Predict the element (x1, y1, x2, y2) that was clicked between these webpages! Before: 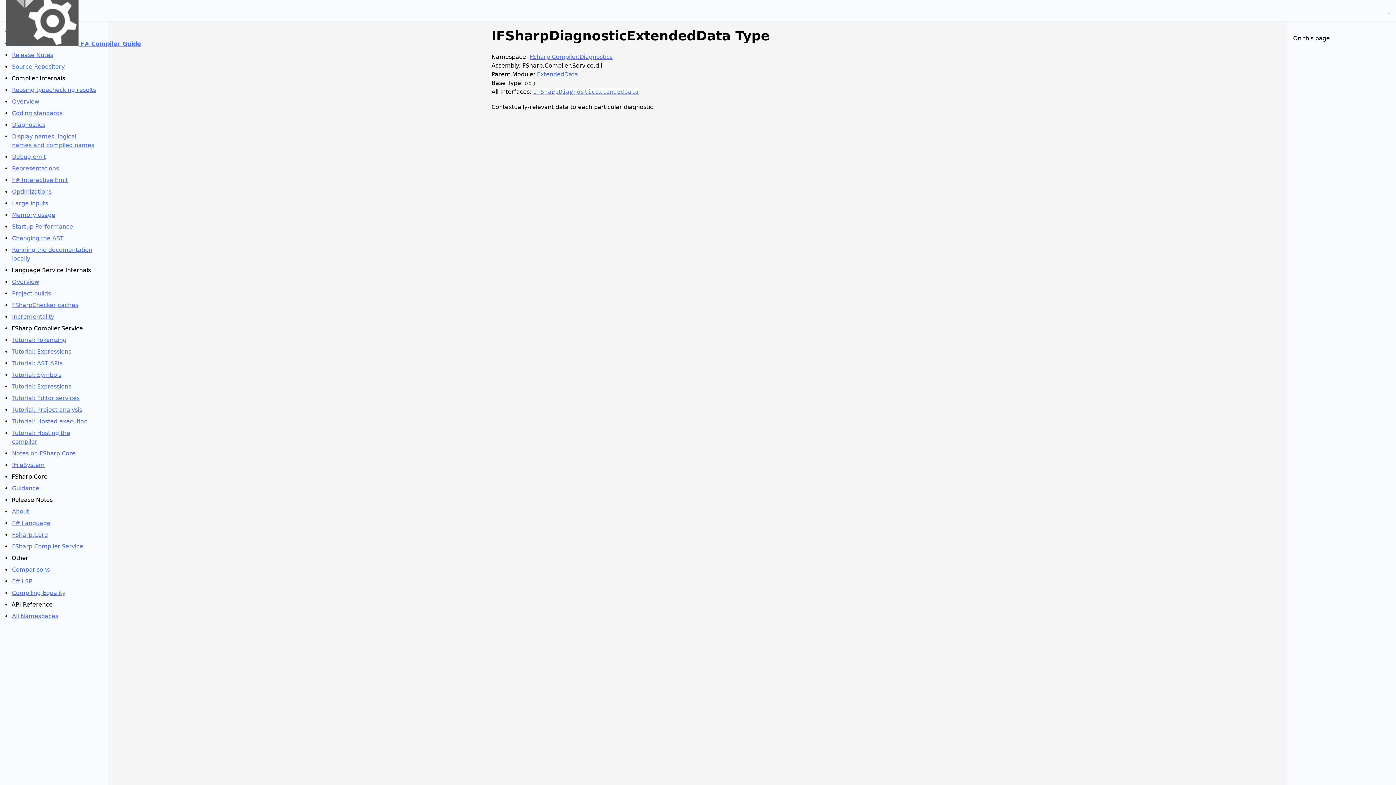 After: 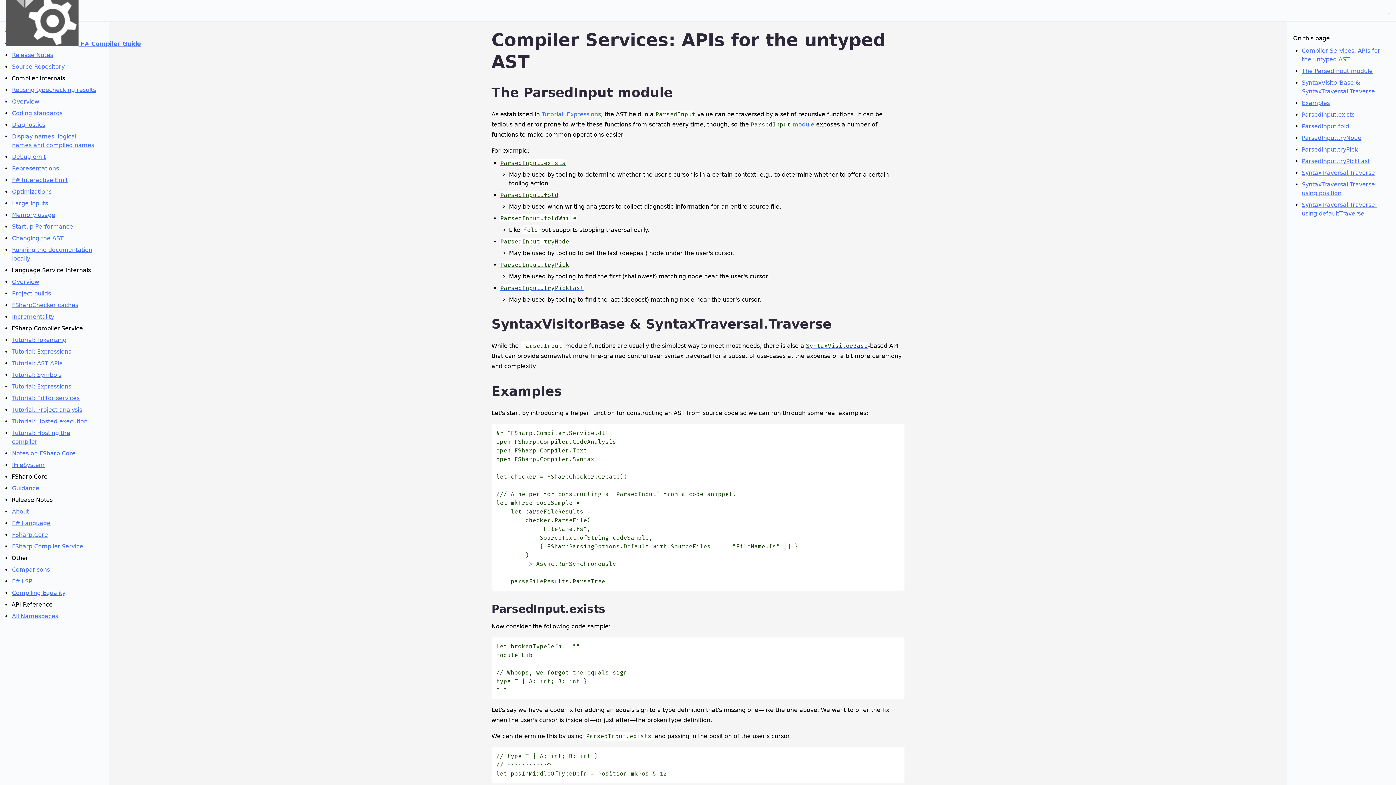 Action: label: Tutorial: AST APIs bbox: (12, 360, 62, 366)